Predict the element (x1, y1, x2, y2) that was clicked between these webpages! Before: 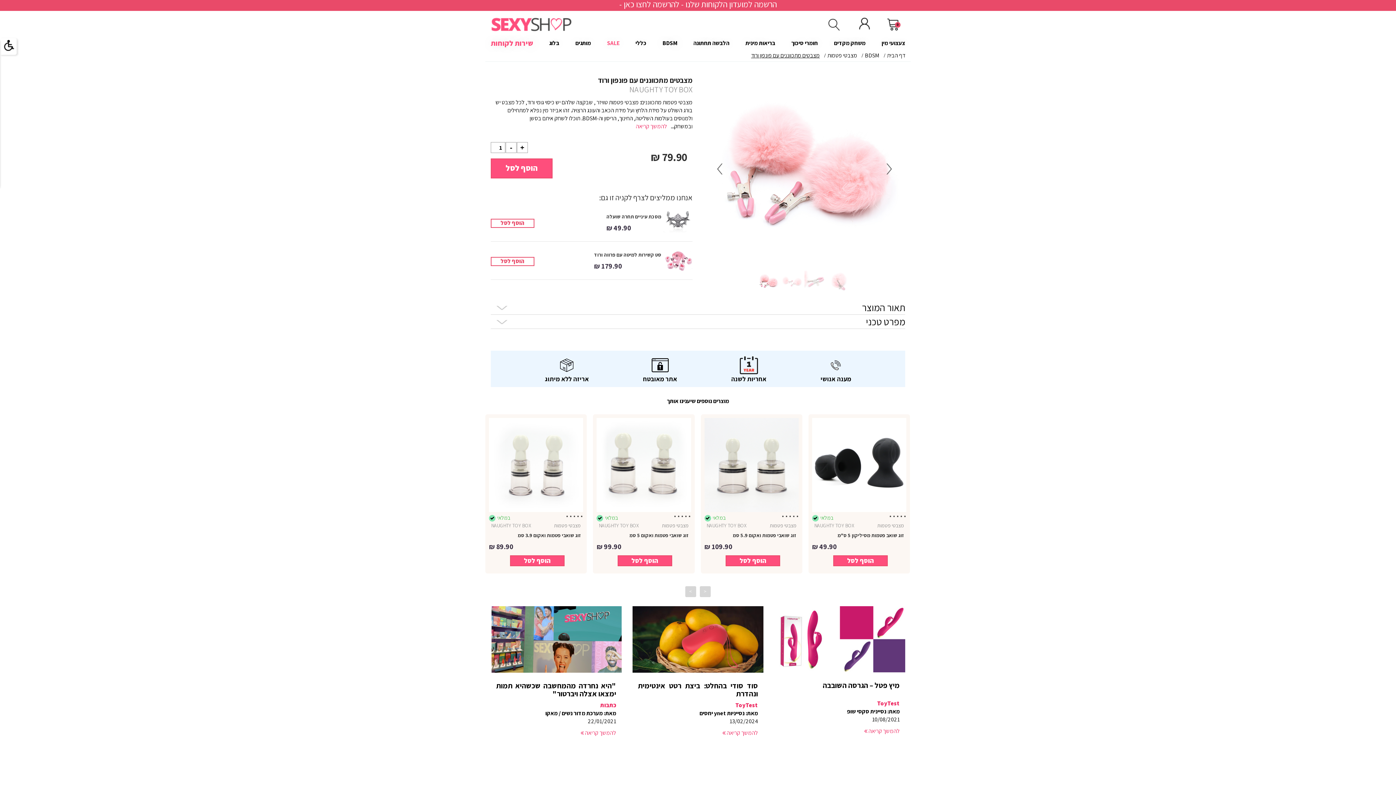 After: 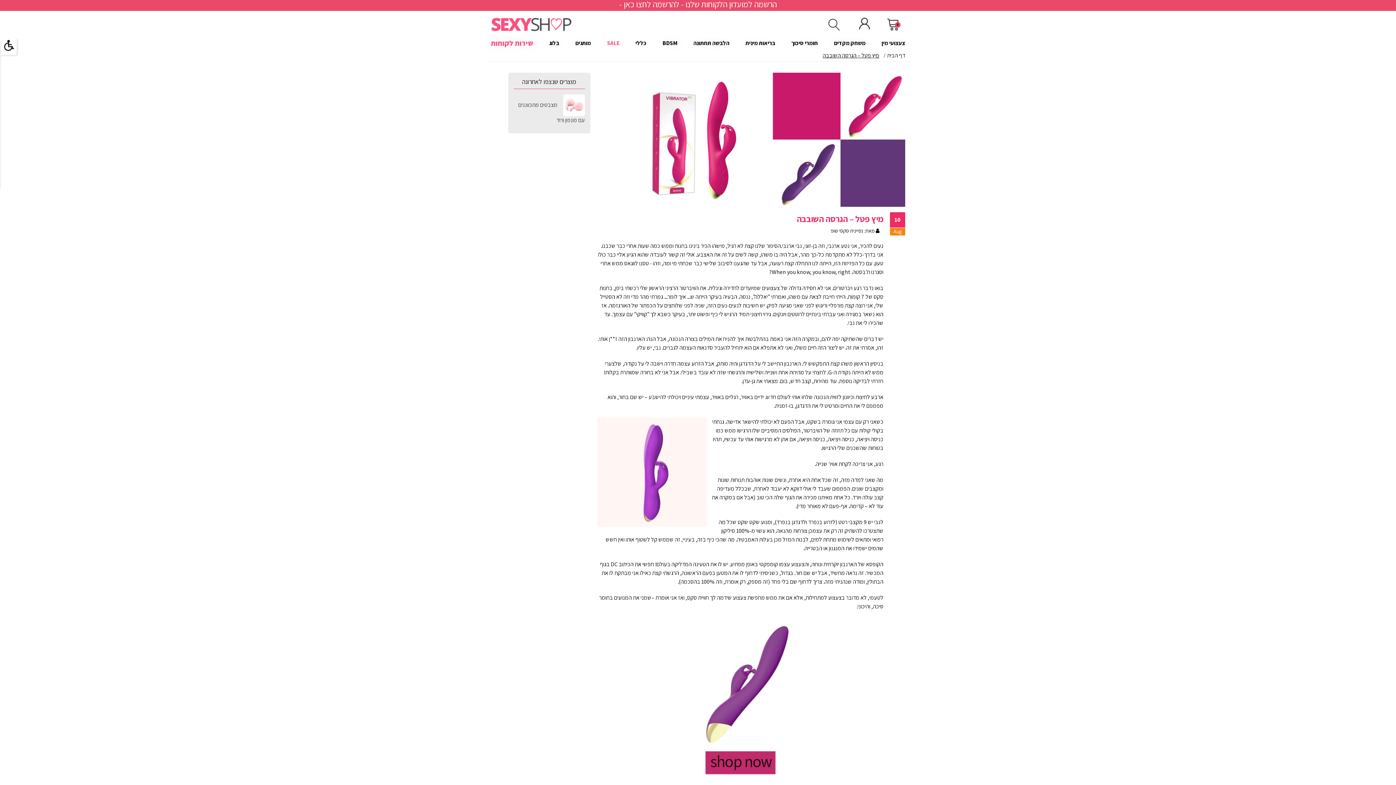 Action: label: מיץ פטל – הגרסה השובבה bbox: (780, 681, 900, 689)